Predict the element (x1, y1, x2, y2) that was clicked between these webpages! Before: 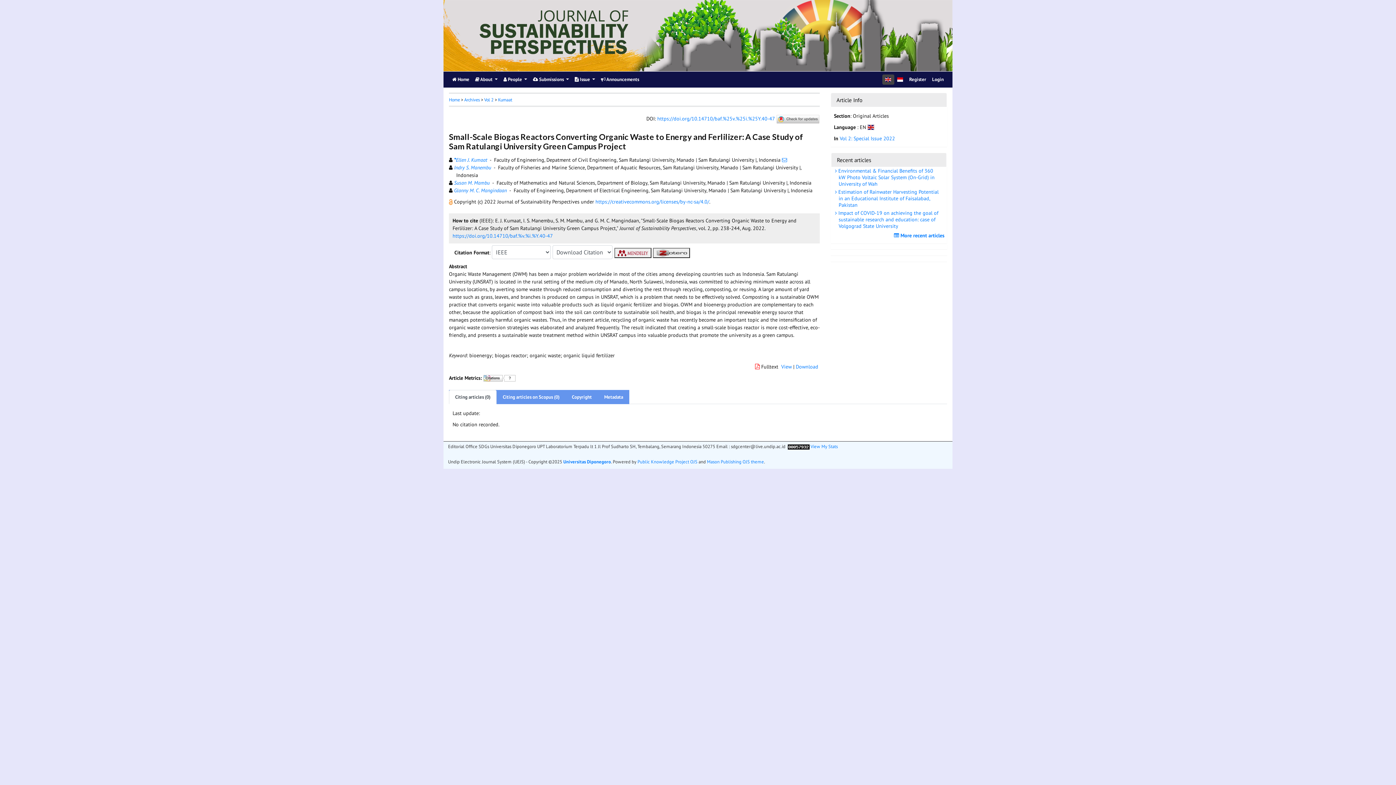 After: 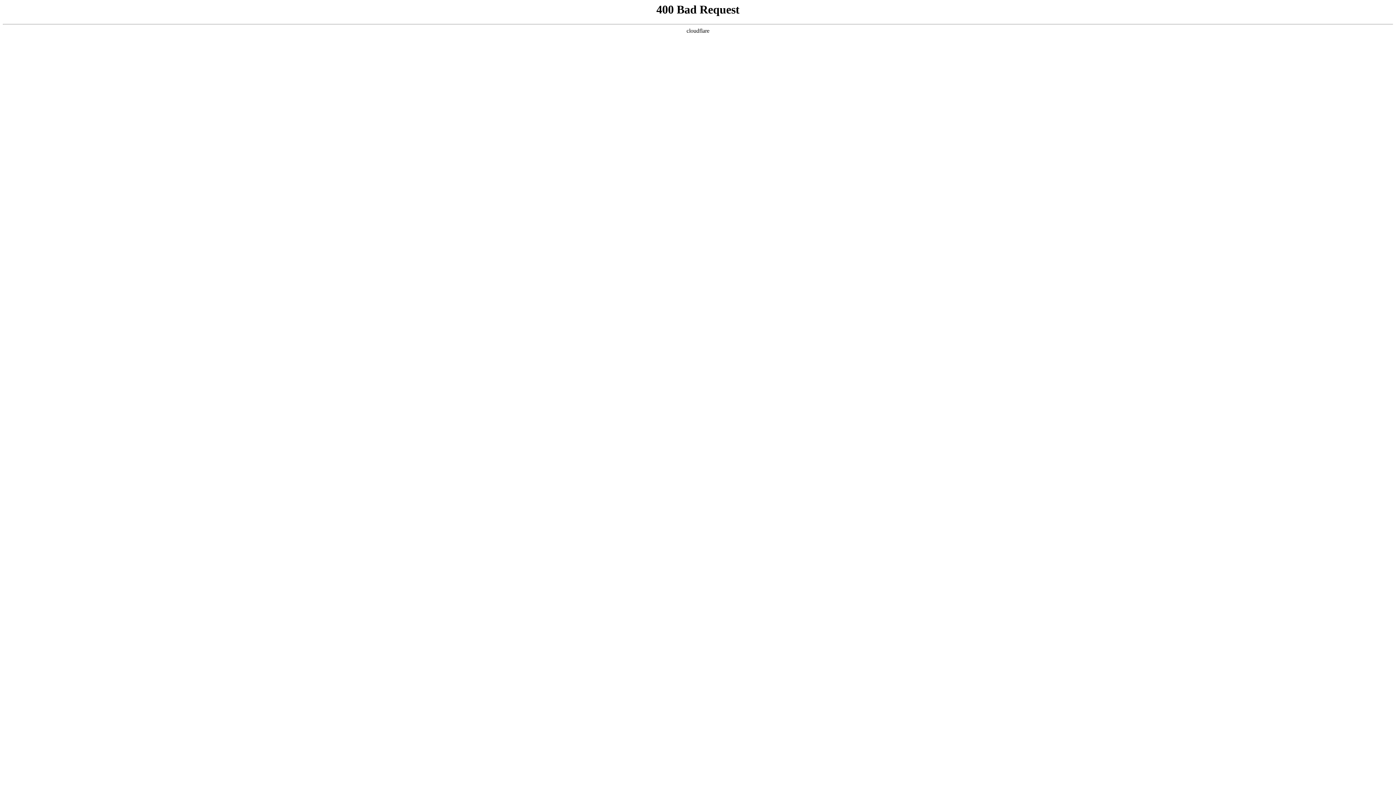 Action: bbox: (452, 232, 553, 239) label: https://doi.org/10.14710/baf.%v.%i.%Y.40-47